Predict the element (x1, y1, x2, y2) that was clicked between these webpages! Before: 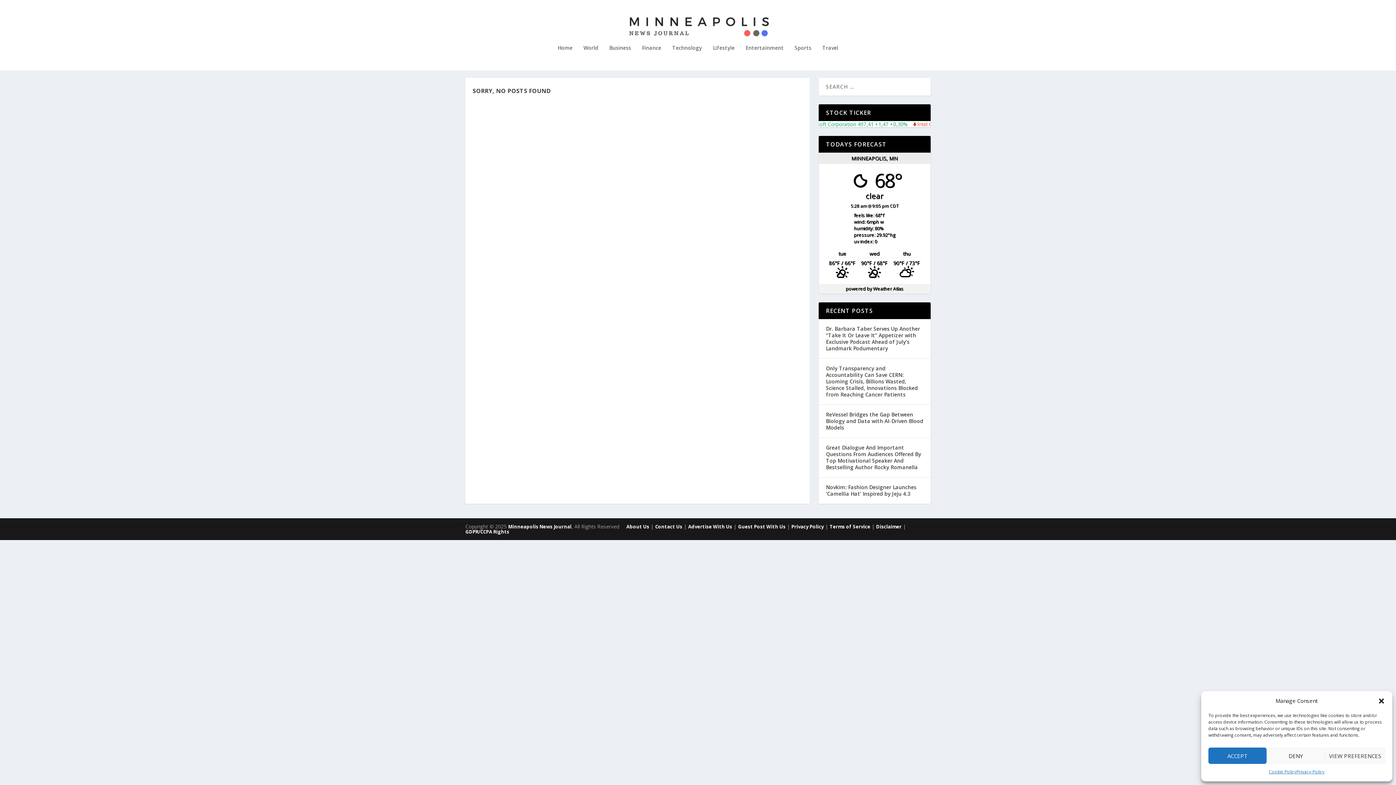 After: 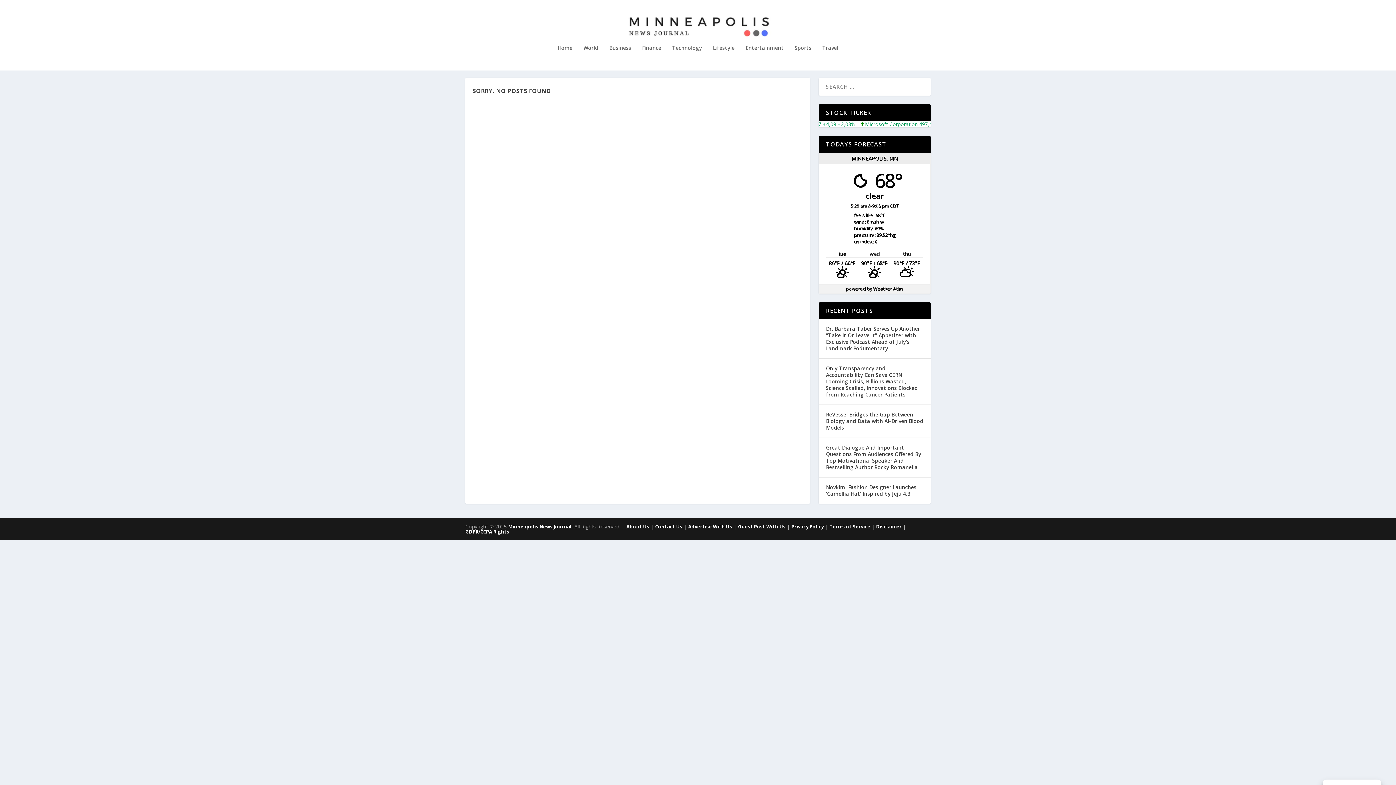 Action: bbox: (1267, 748, 1325, 764) label: DENY